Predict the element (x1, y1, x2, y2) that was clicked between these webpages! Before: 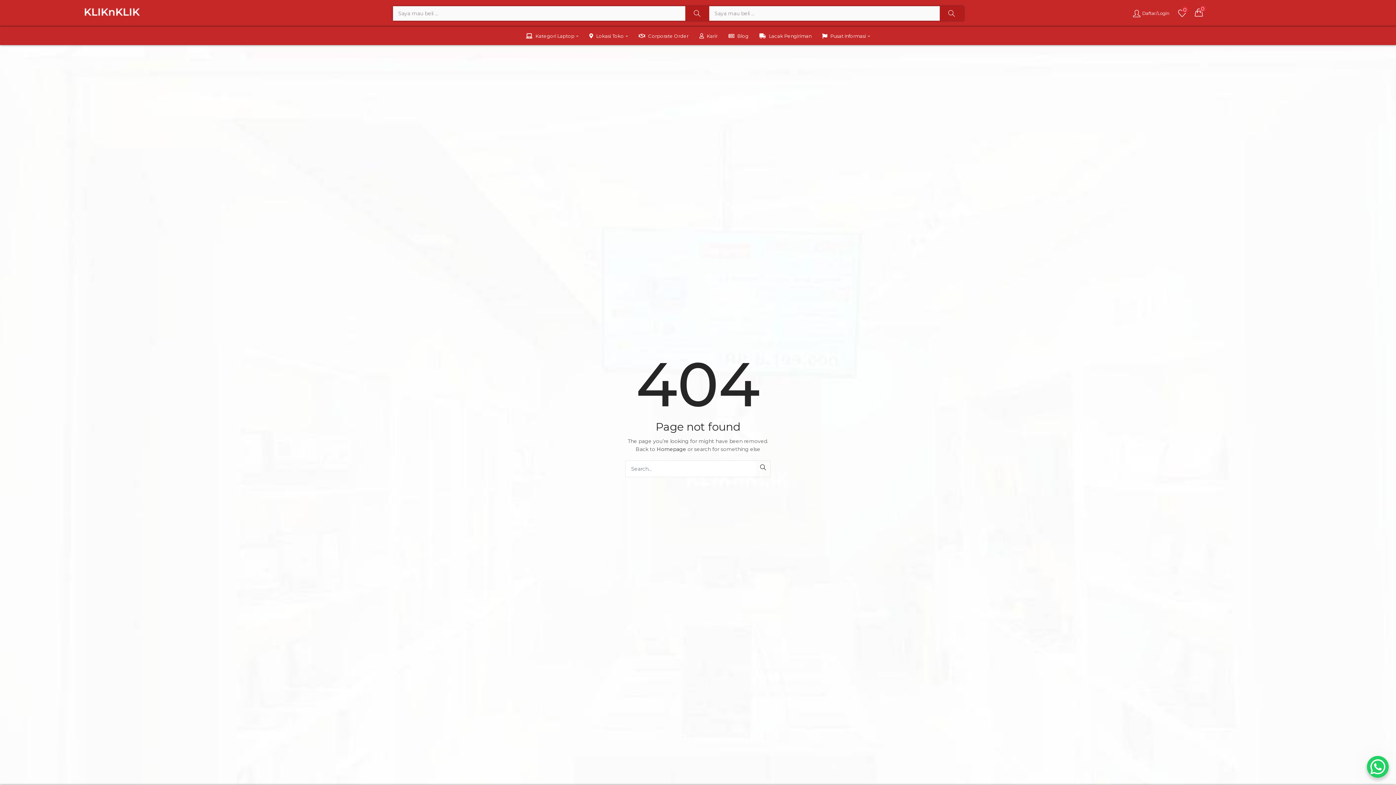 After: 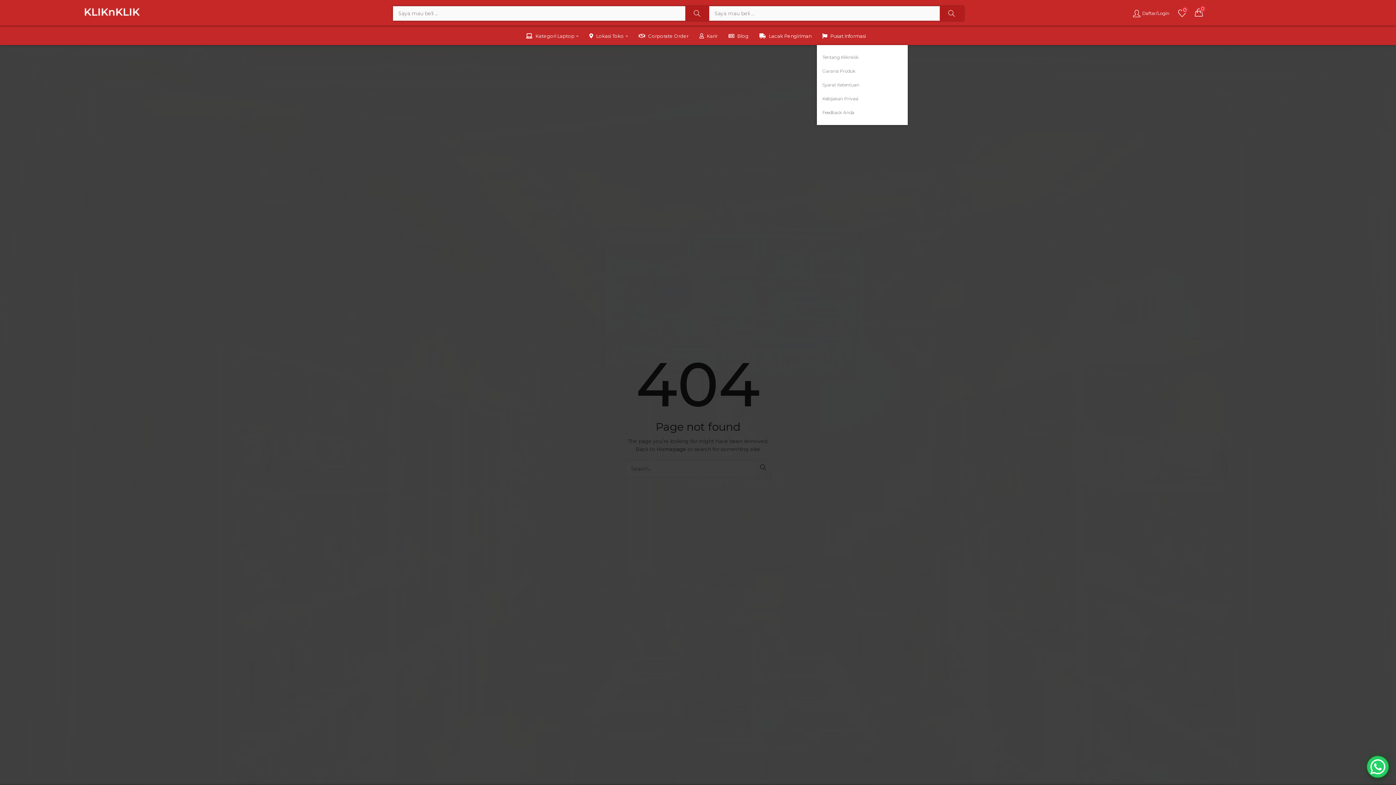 Action: bbox: (817, 26, 875, 45) label: Pusat Informasi 